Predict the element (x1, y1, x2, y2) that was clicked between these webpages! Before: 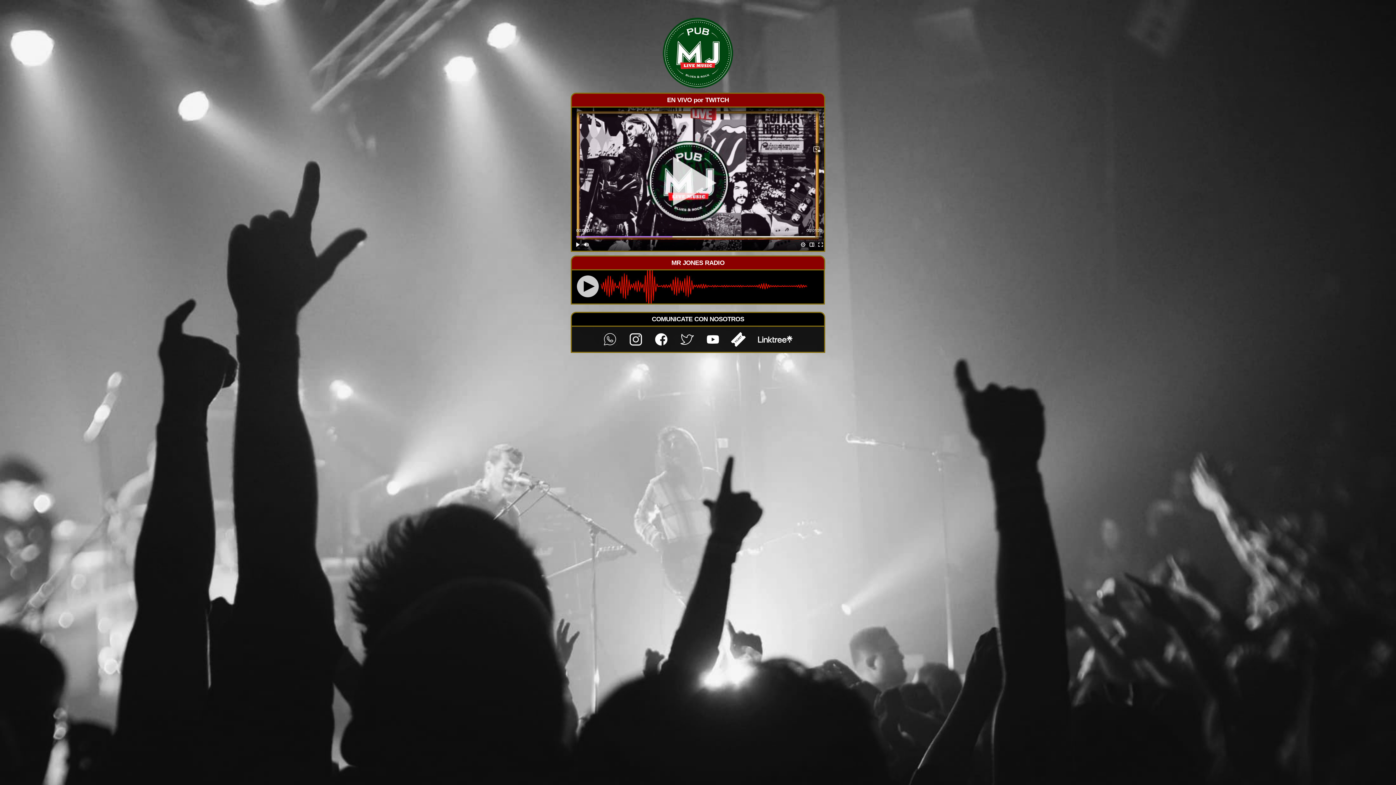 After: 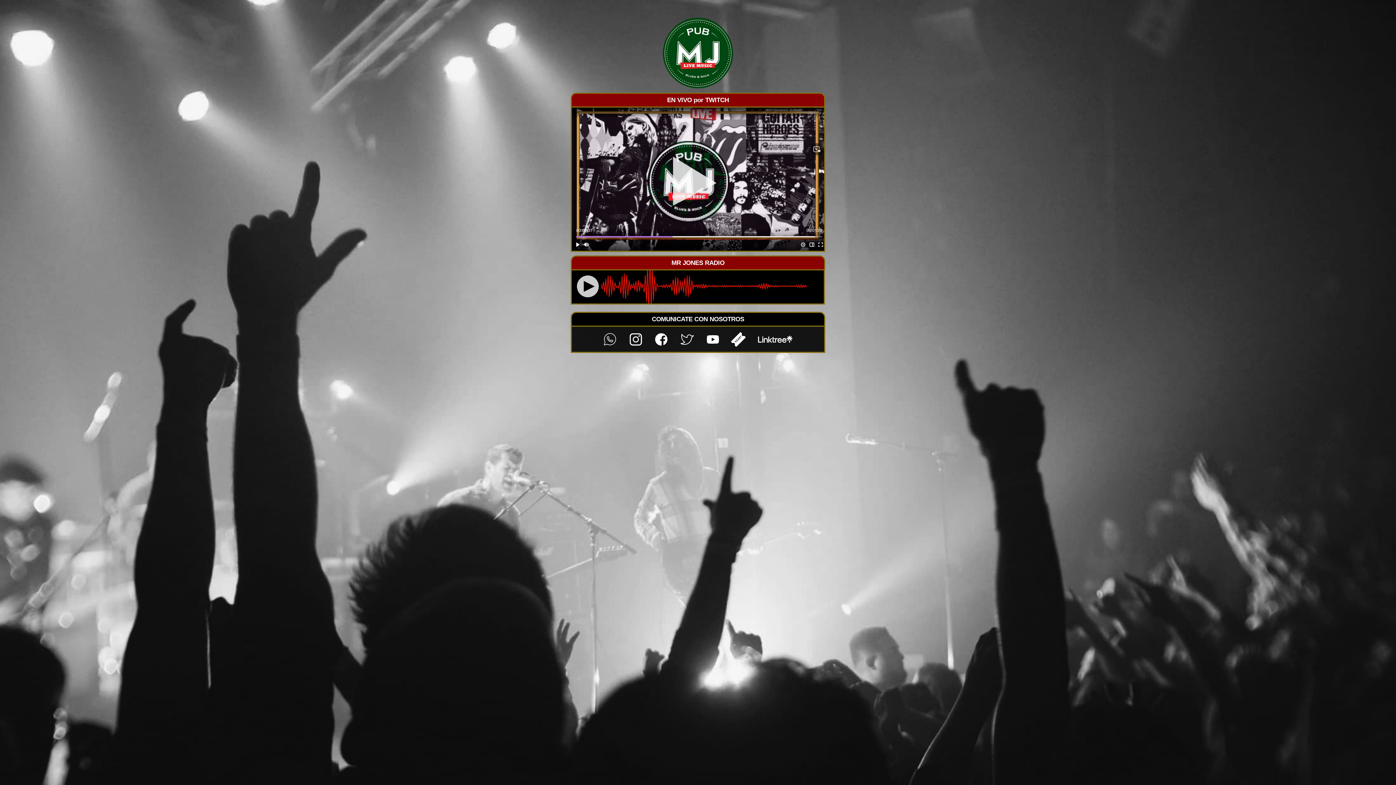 Action: bbox: (757, 336, 793, 342)